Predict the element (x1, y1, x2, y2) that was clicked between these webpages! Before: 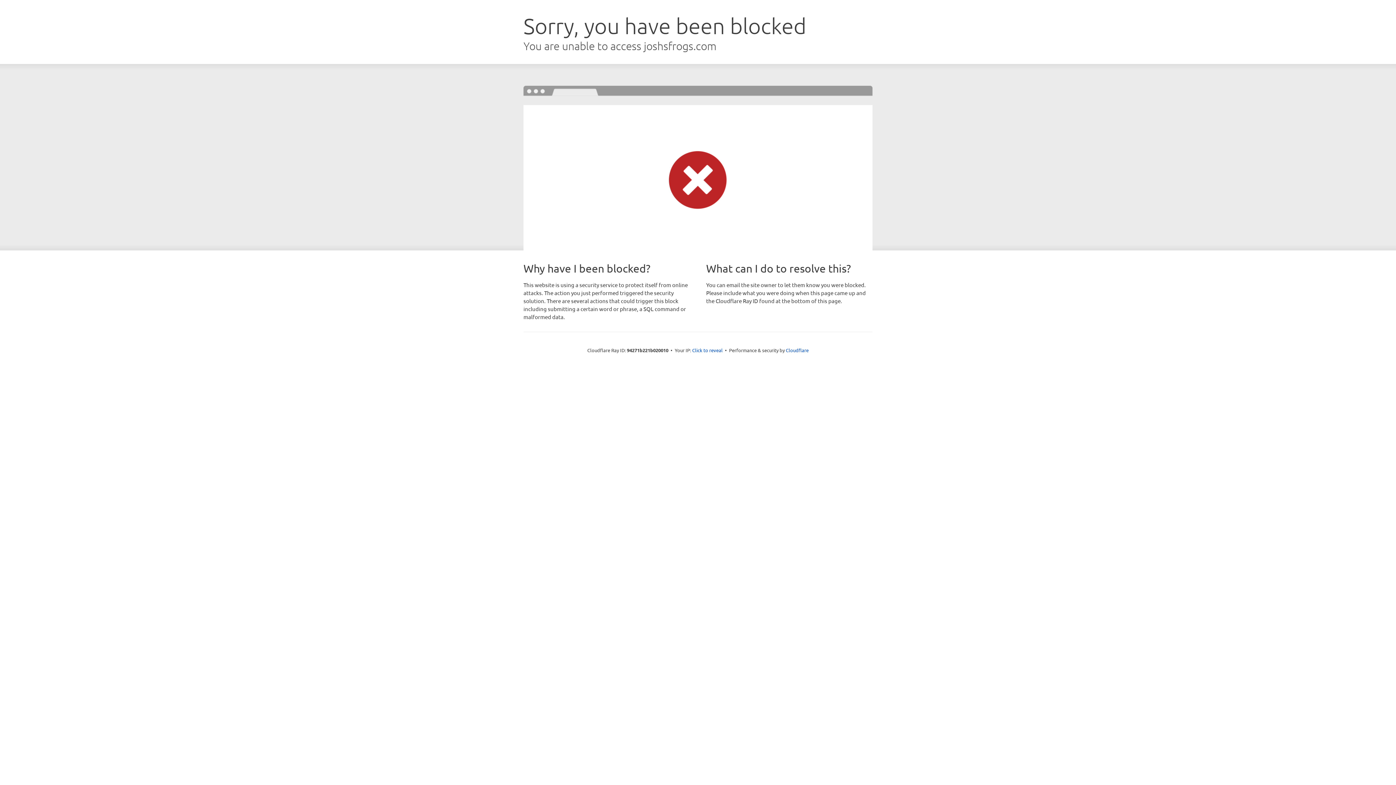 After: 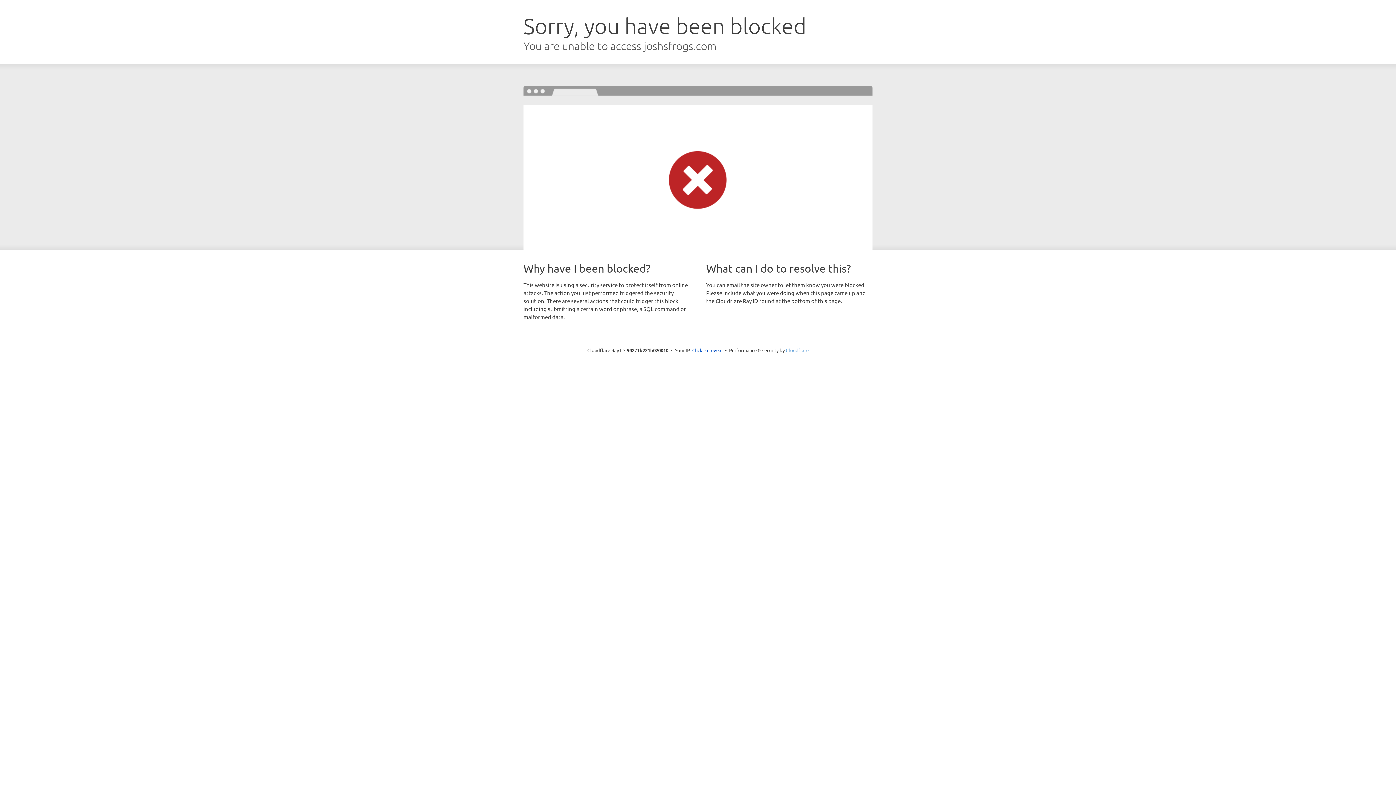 Action: label: Cloudflare bbox: (786, 347, 808, 353)